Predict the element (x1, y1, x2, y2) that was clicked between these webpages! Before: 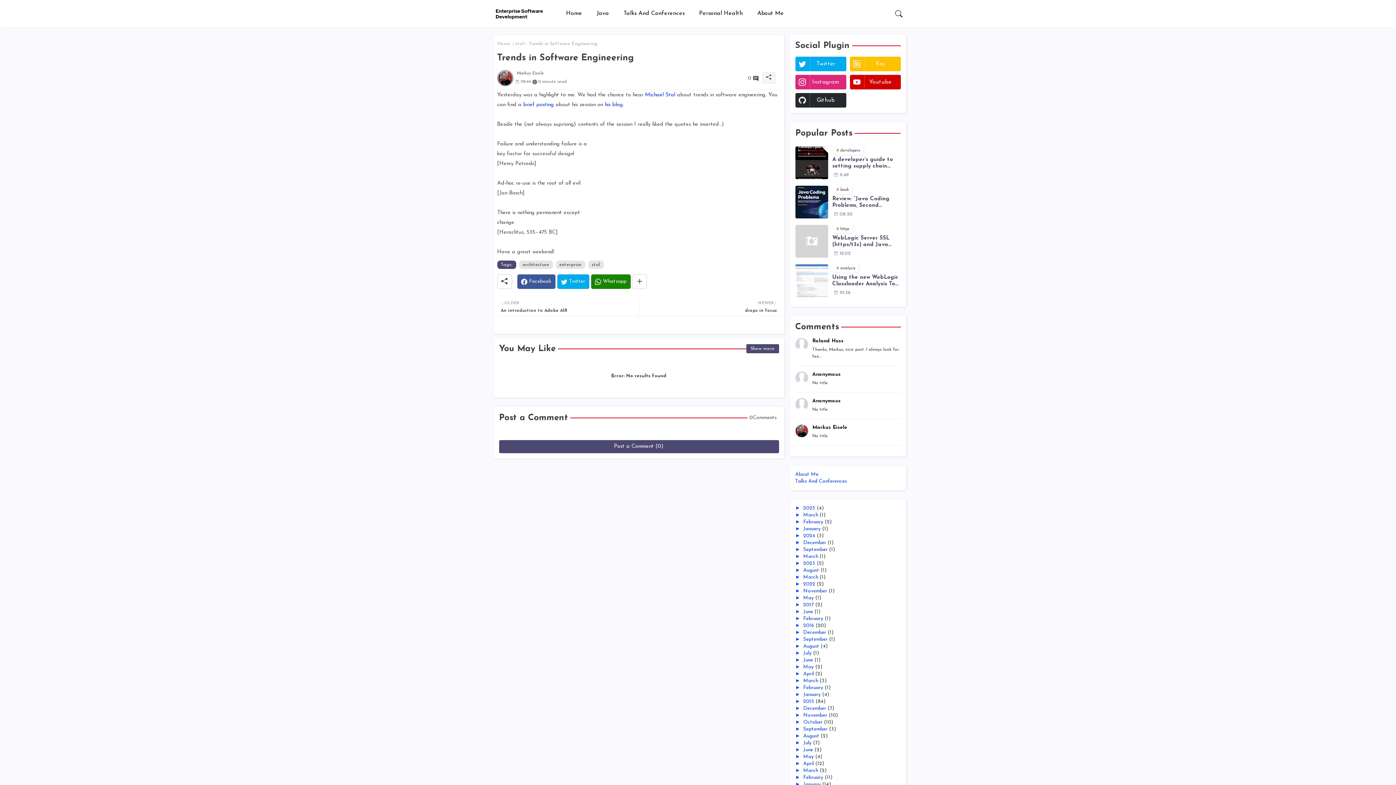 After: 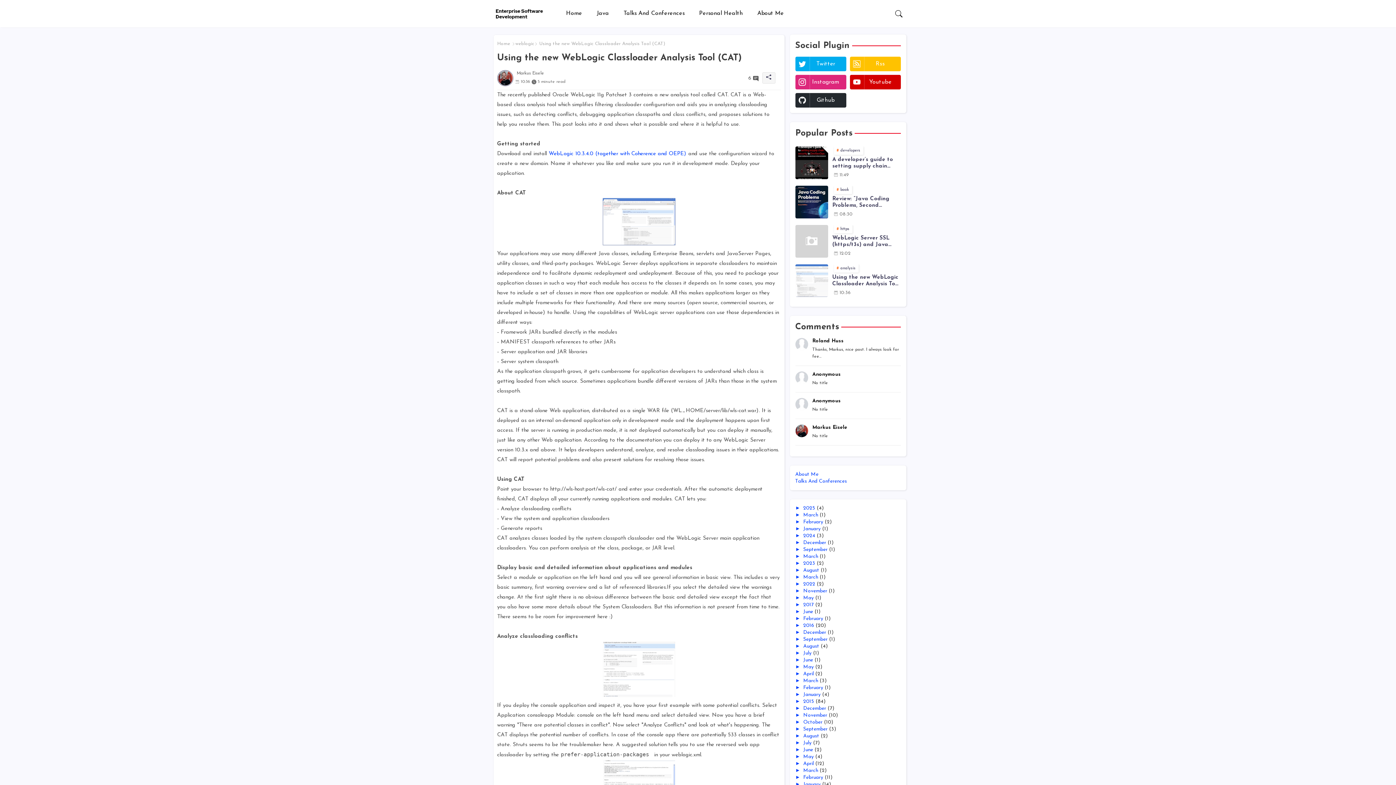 Action: bbox: (795, 264, 828, 297)